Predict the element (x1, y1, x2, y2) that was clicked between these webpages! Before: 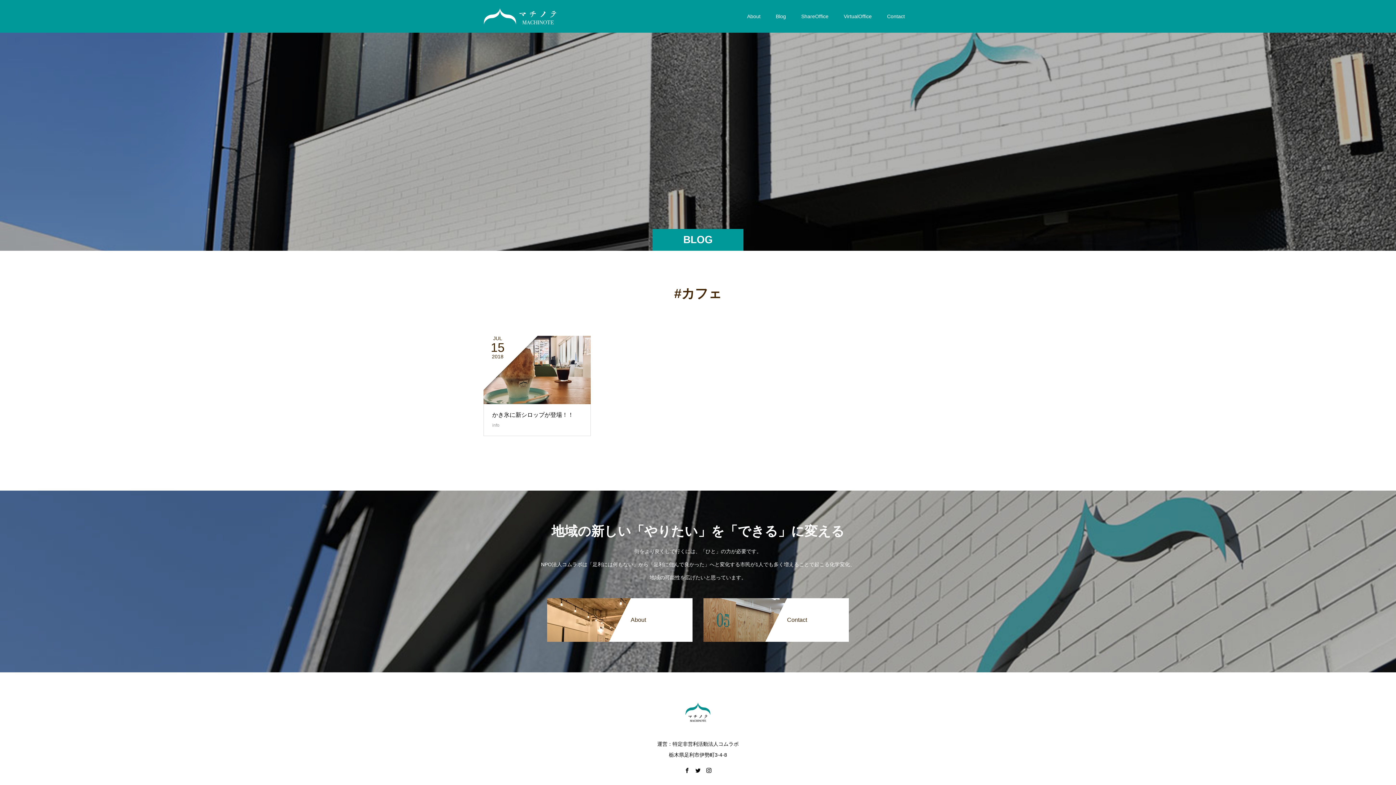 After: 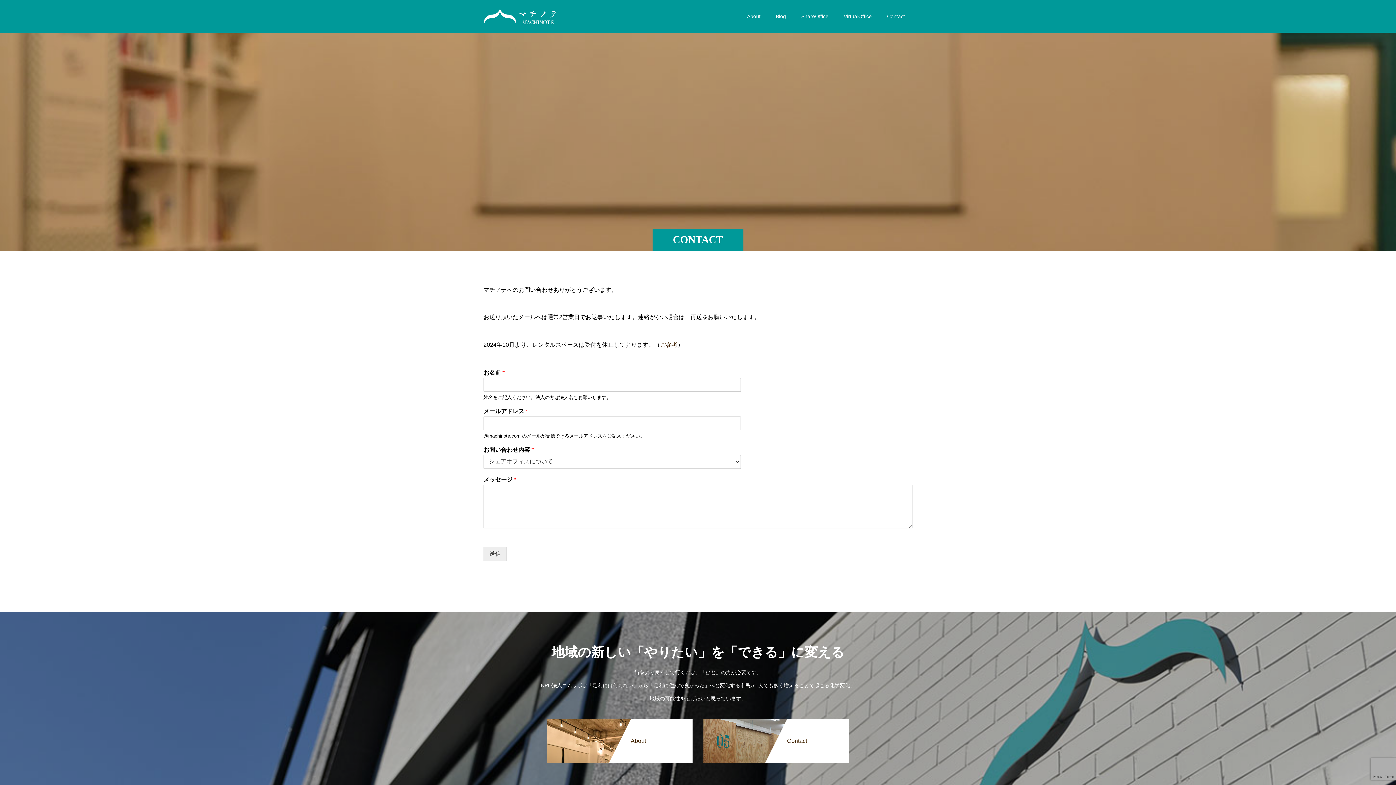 Action: bbox: (703, 598, 849, 642) label: Contact